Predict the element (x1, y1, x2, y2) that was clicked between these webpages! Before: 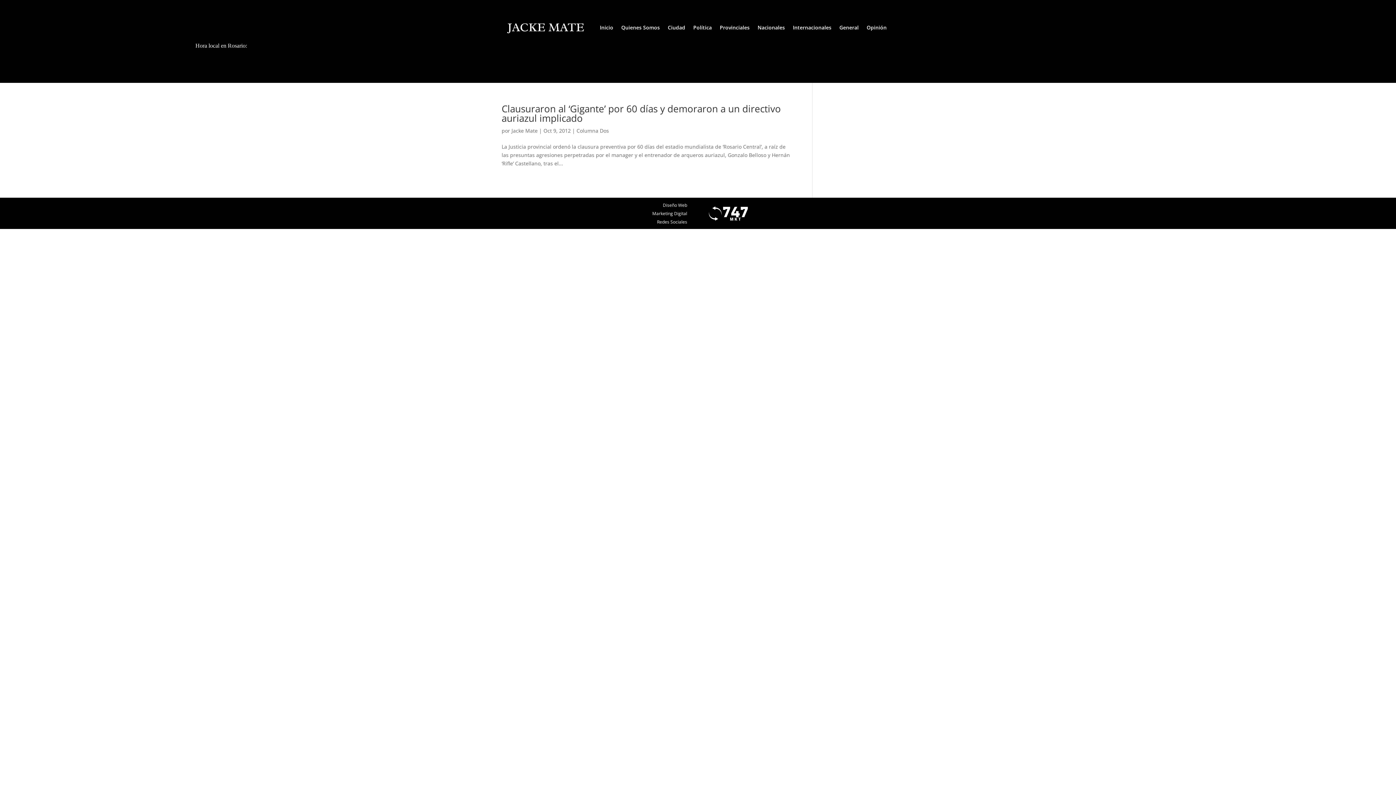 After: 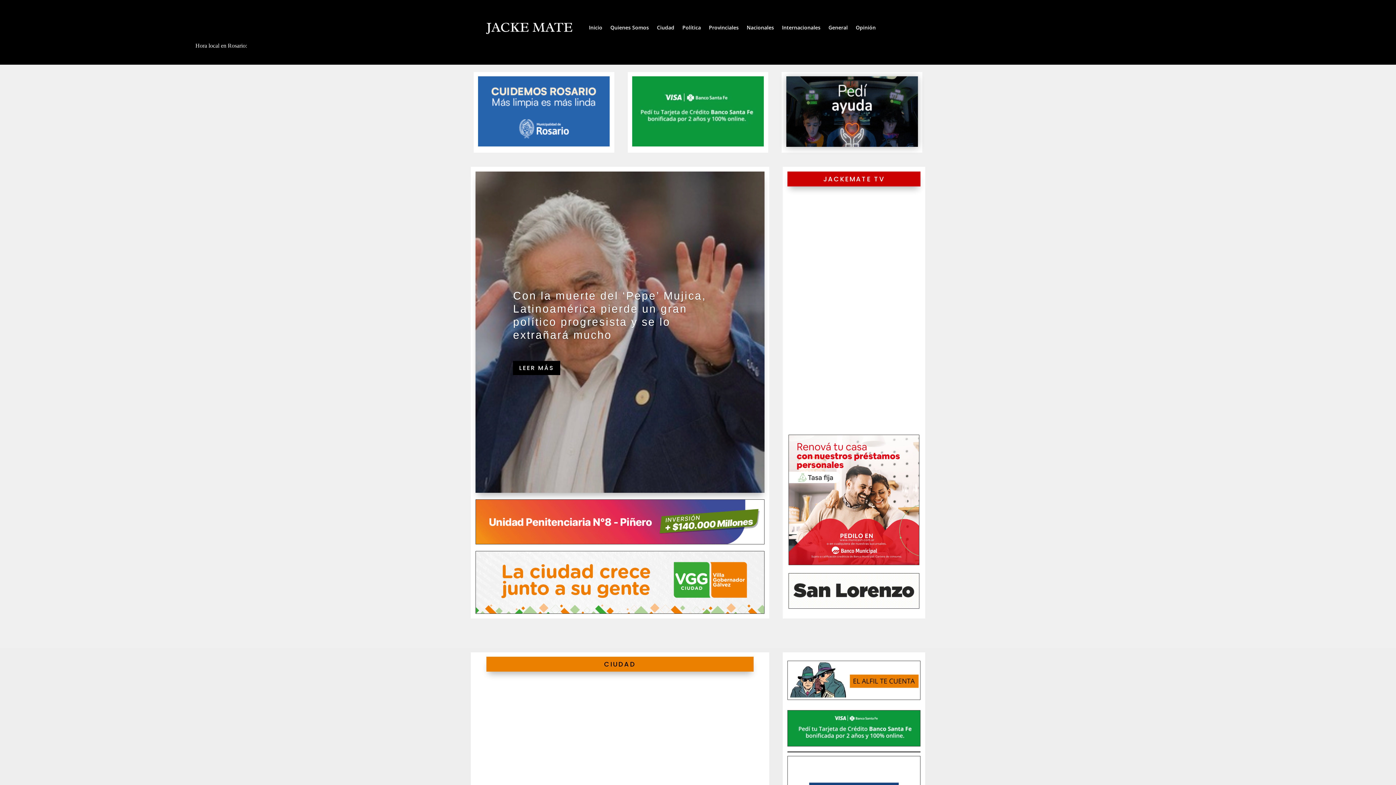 Action: bbox: (600, 13, 613, 41) label: Inicio